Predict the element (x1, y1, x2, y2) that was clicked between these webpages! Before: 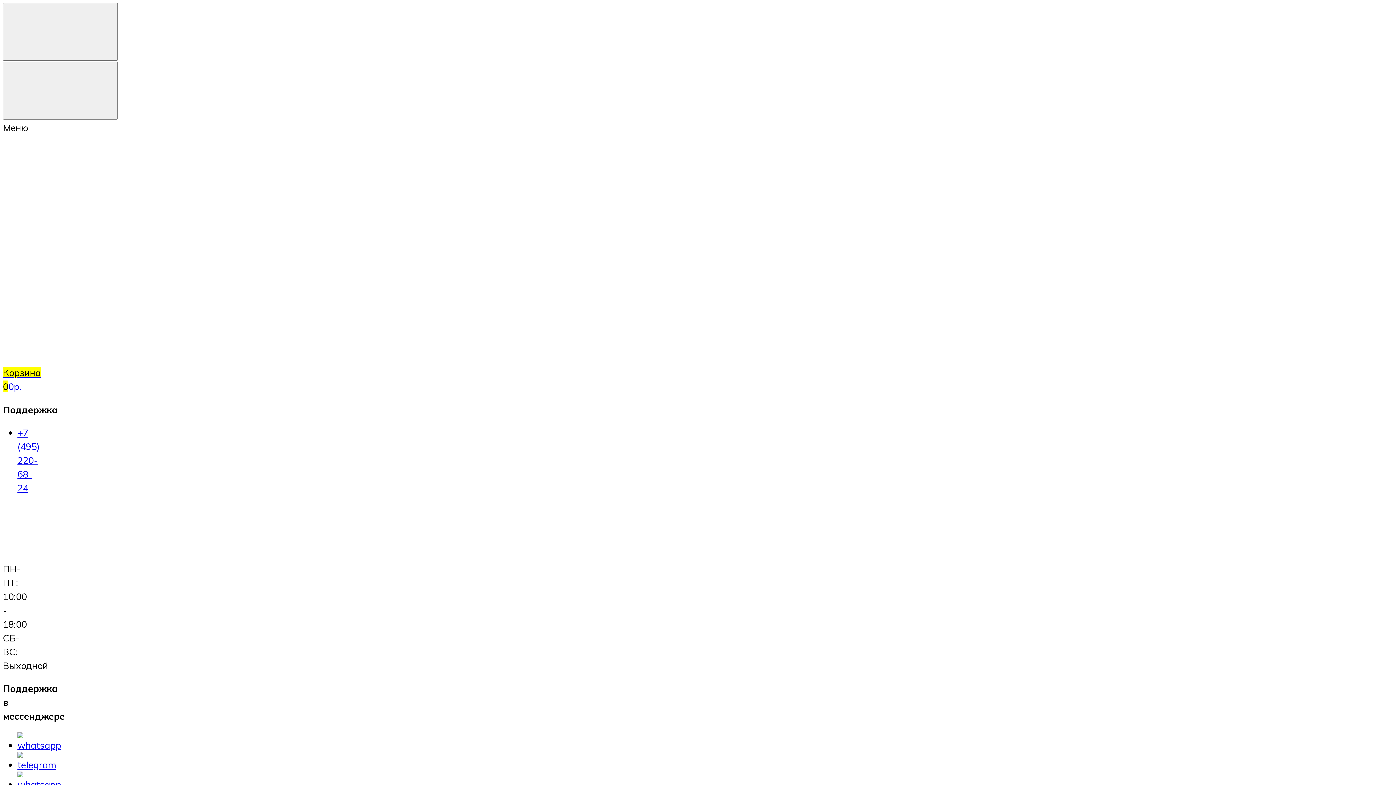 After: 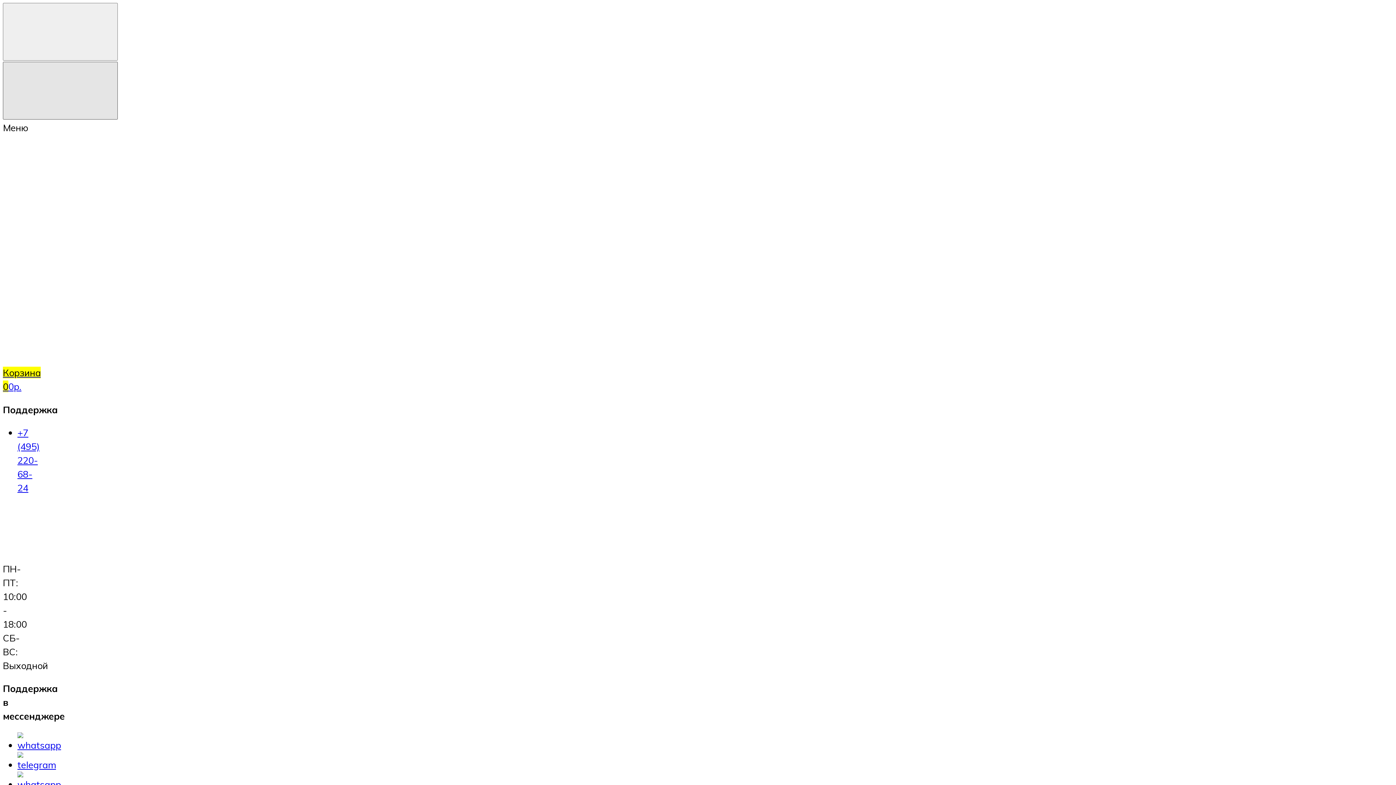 Action: bbox: (2, 61, 117, 119)